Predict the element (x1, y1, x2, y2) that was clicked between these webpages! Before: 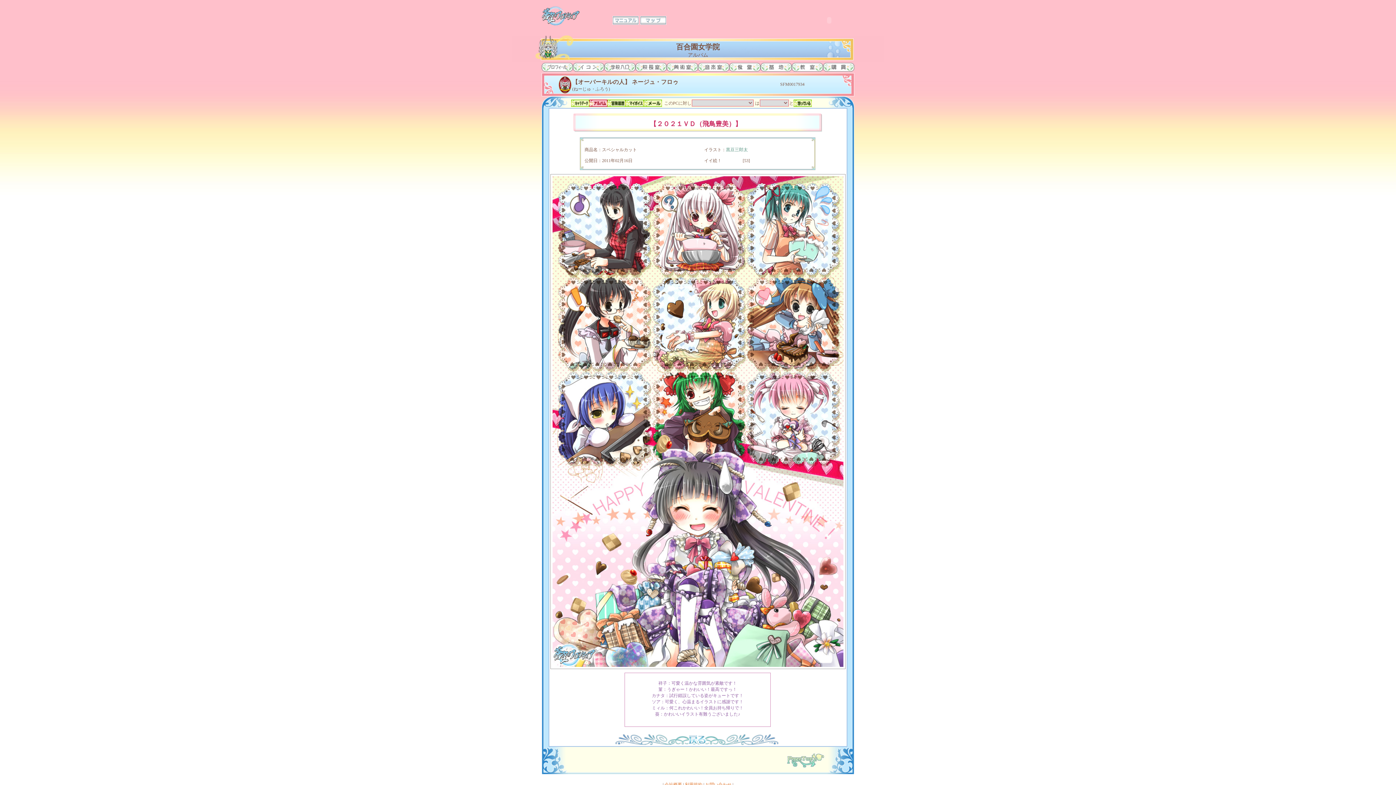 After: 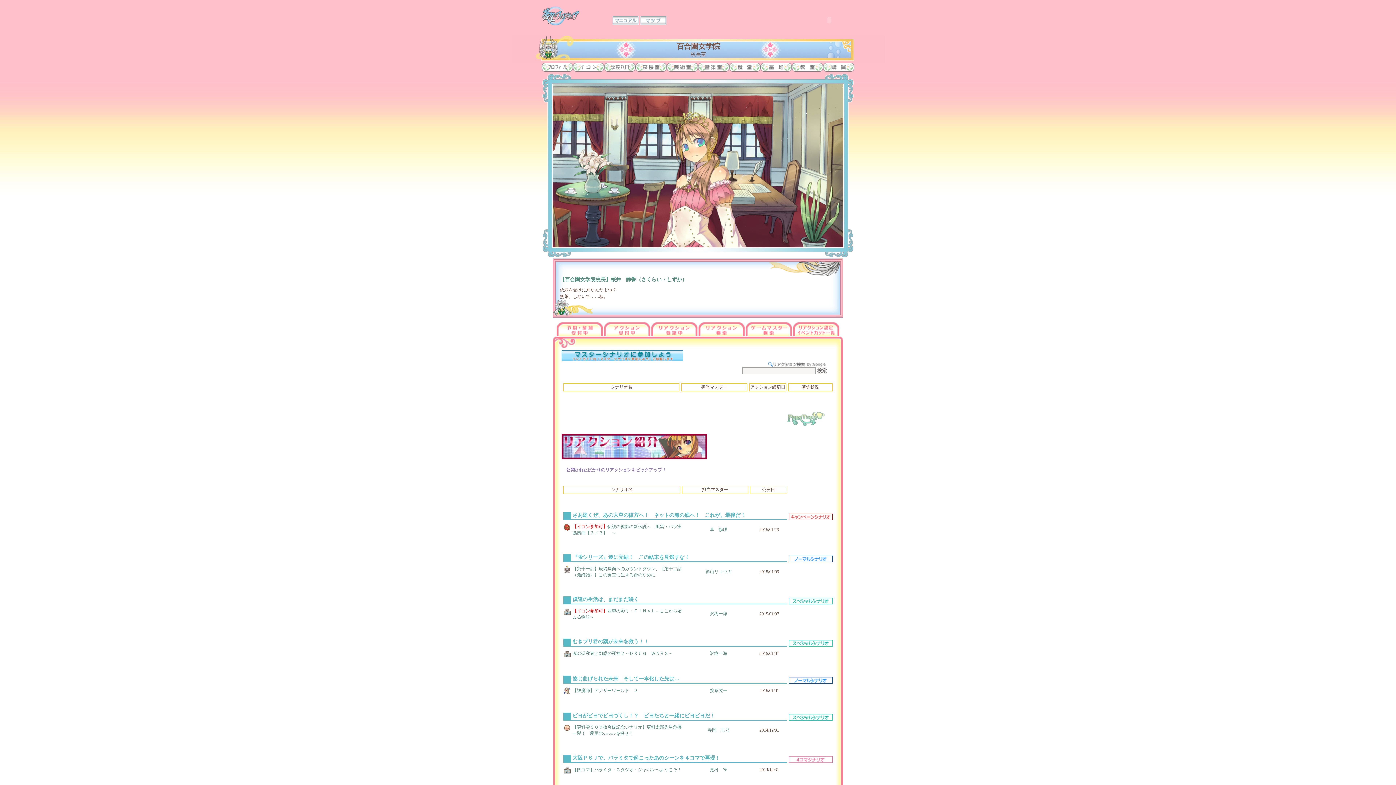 Action: bbox: (635, 62, 666, 71) label: 校長室